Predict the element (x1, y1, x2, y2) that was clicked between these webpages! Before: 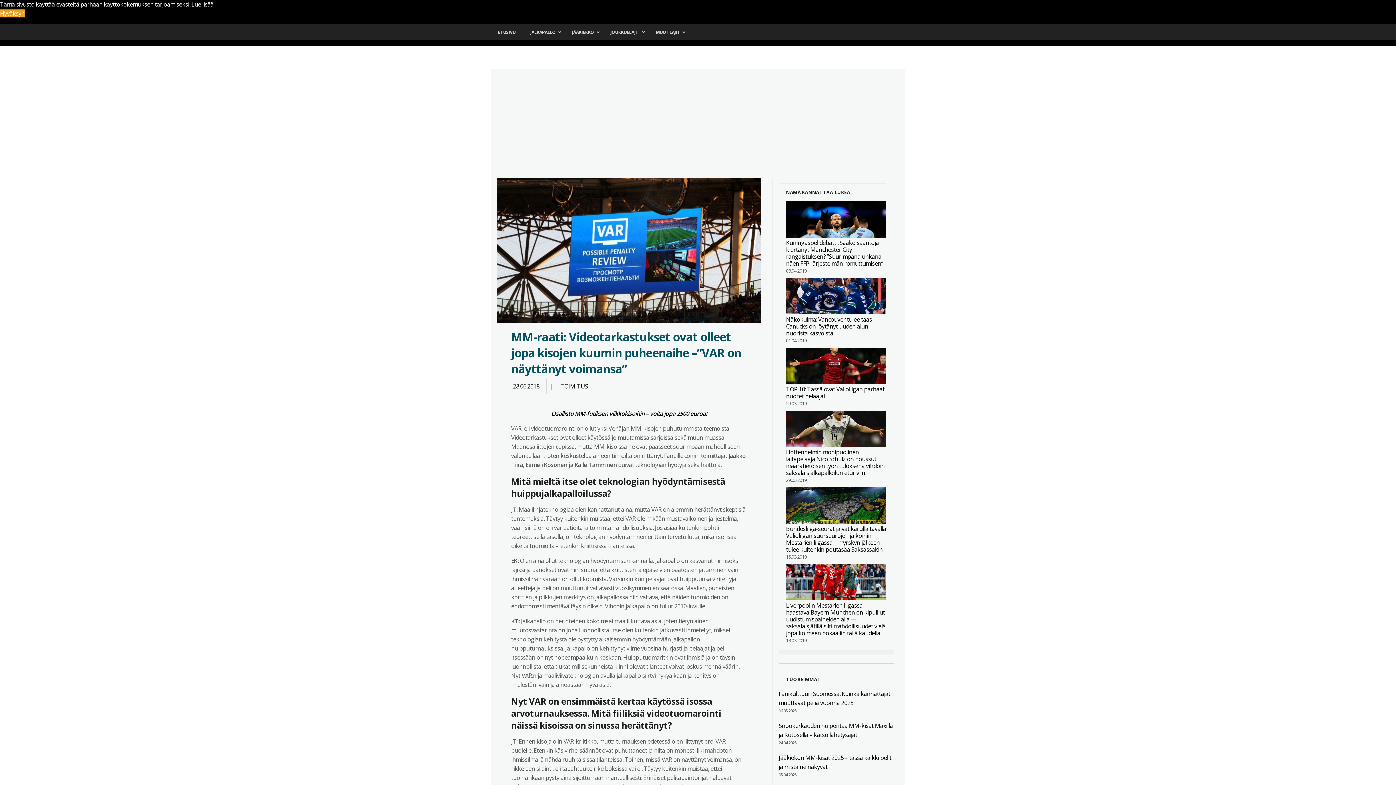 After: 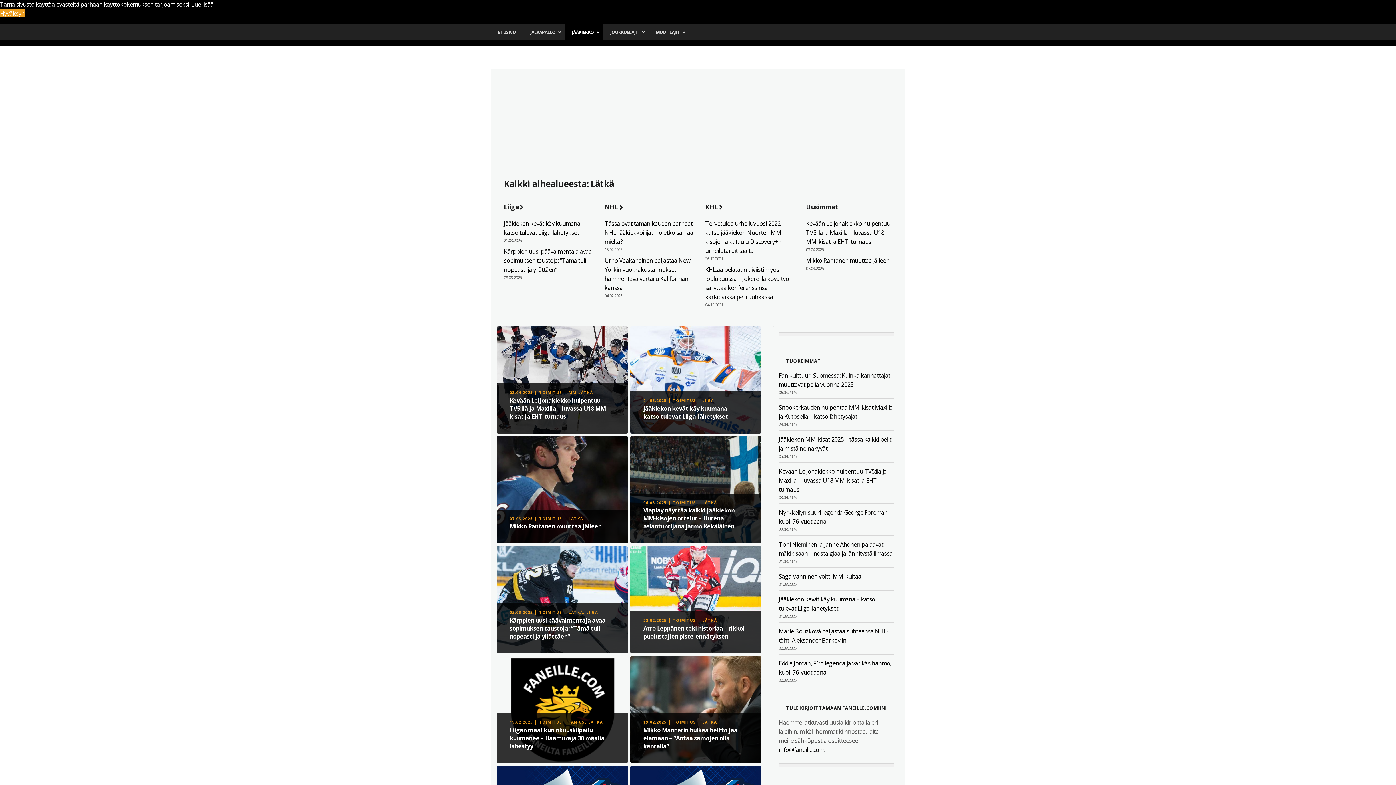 Action: label: JÄÄKIEKKO bbox: (564, 24, 603, 40)